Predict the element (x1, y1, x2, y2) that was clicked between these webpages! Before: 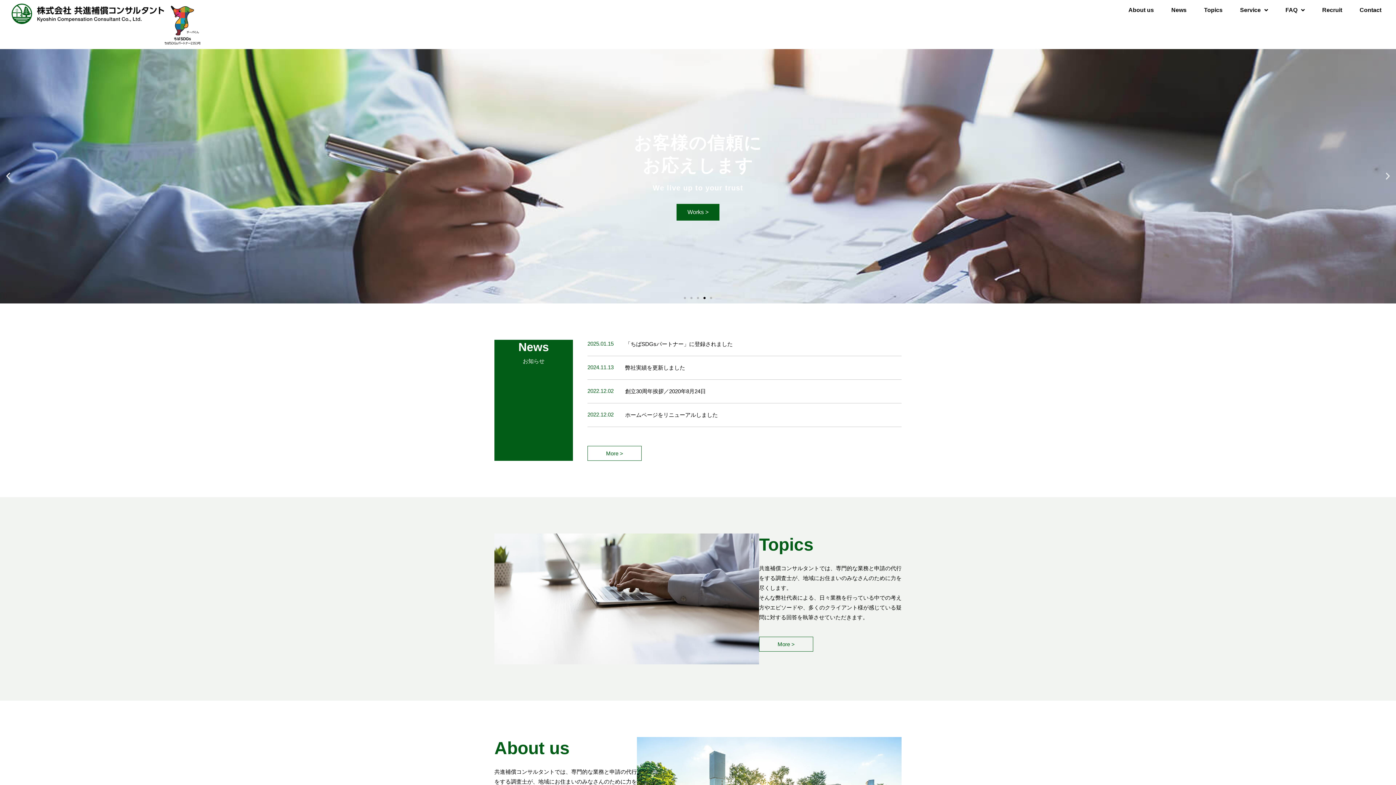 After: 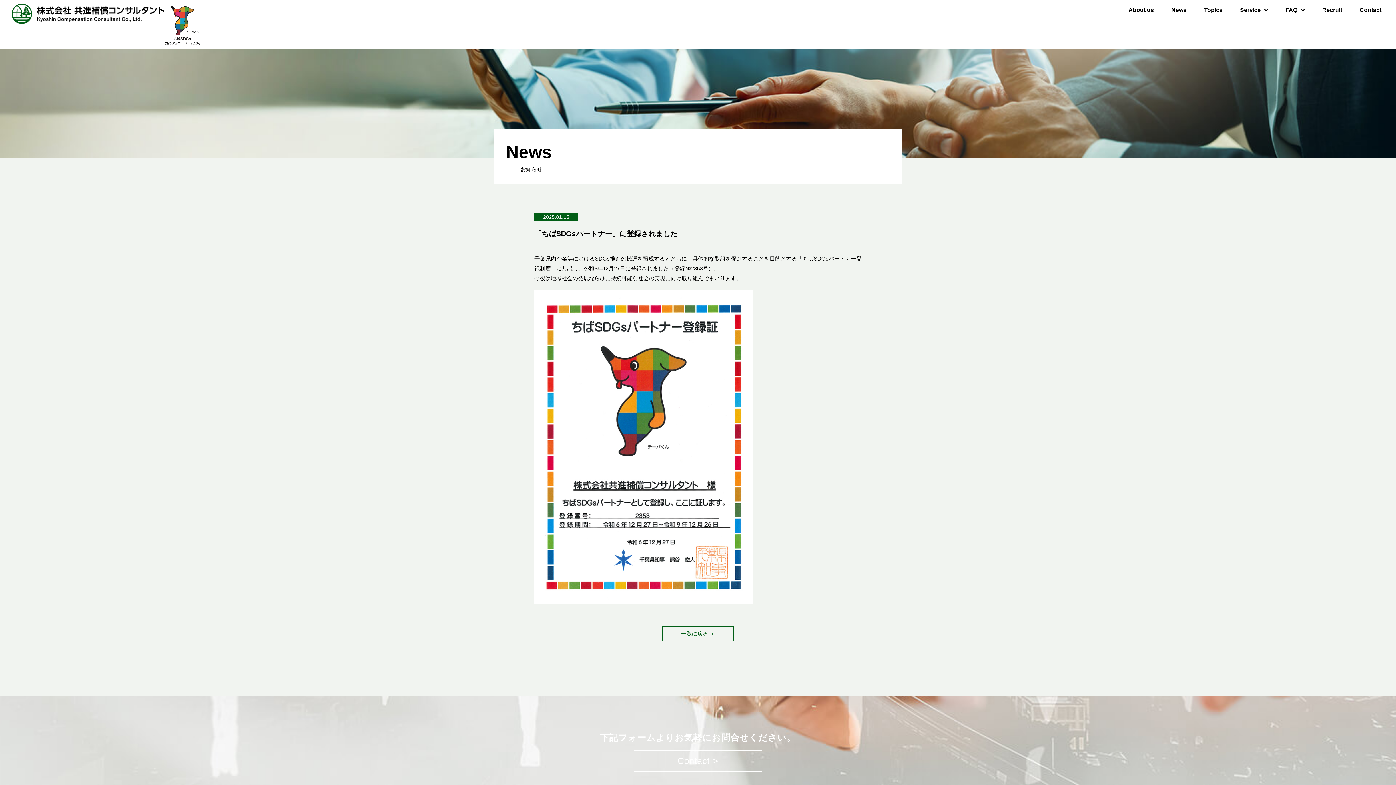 Action: bbox: (625, 341, 732, 347) label: 「ちばSDGsパートナー」に登録されました